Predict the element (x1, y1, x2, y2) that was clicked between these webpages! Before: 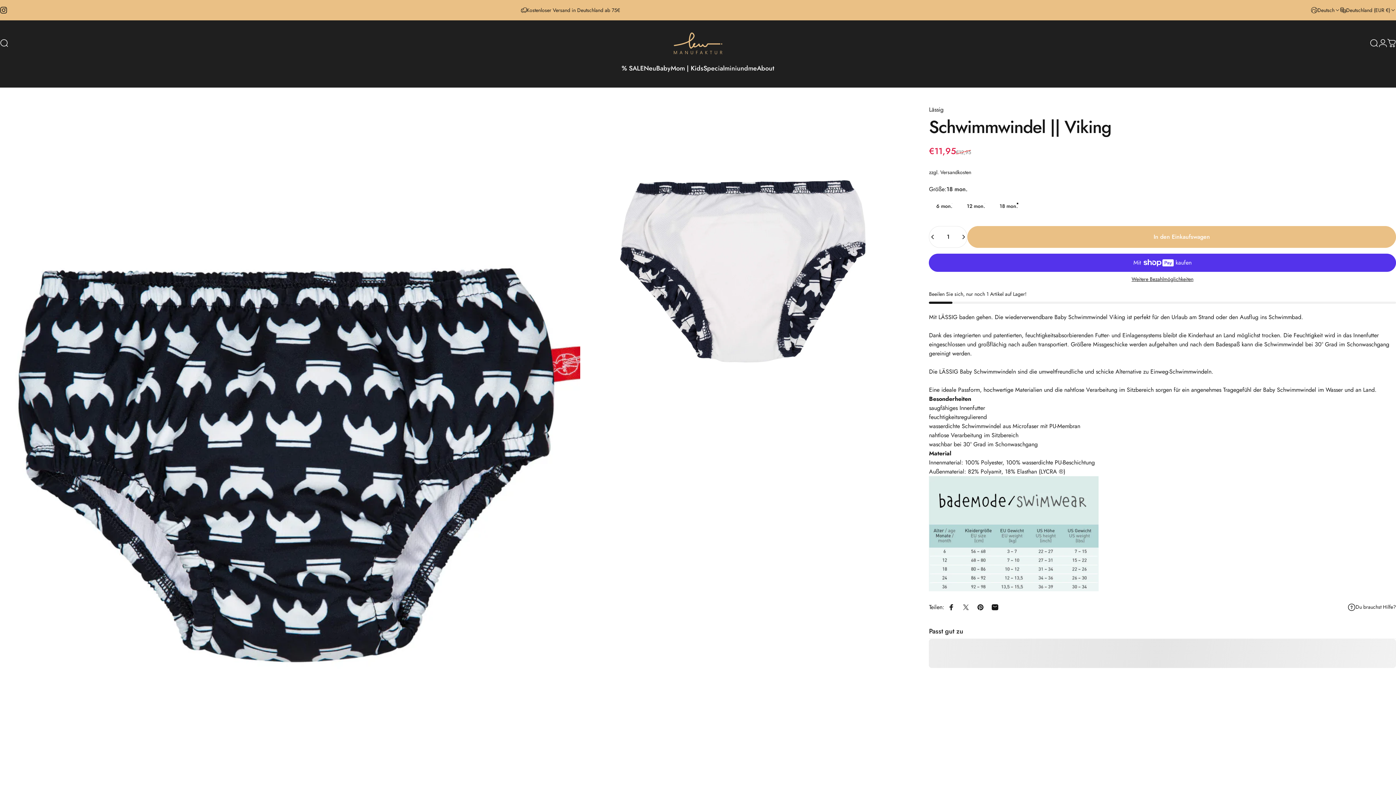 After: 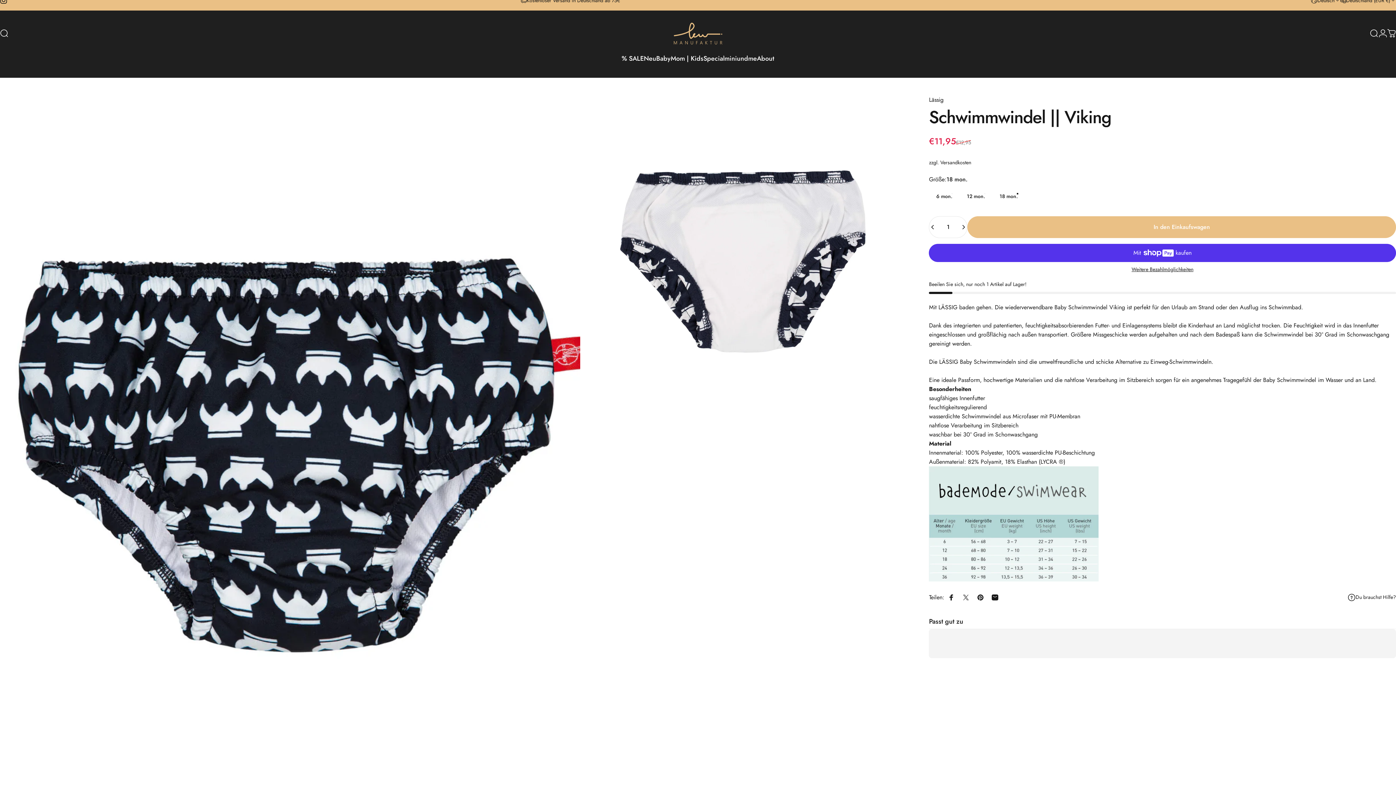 Action: bbox: (0, 104, 580, 795) label: Medien 1 in Modal öffnen